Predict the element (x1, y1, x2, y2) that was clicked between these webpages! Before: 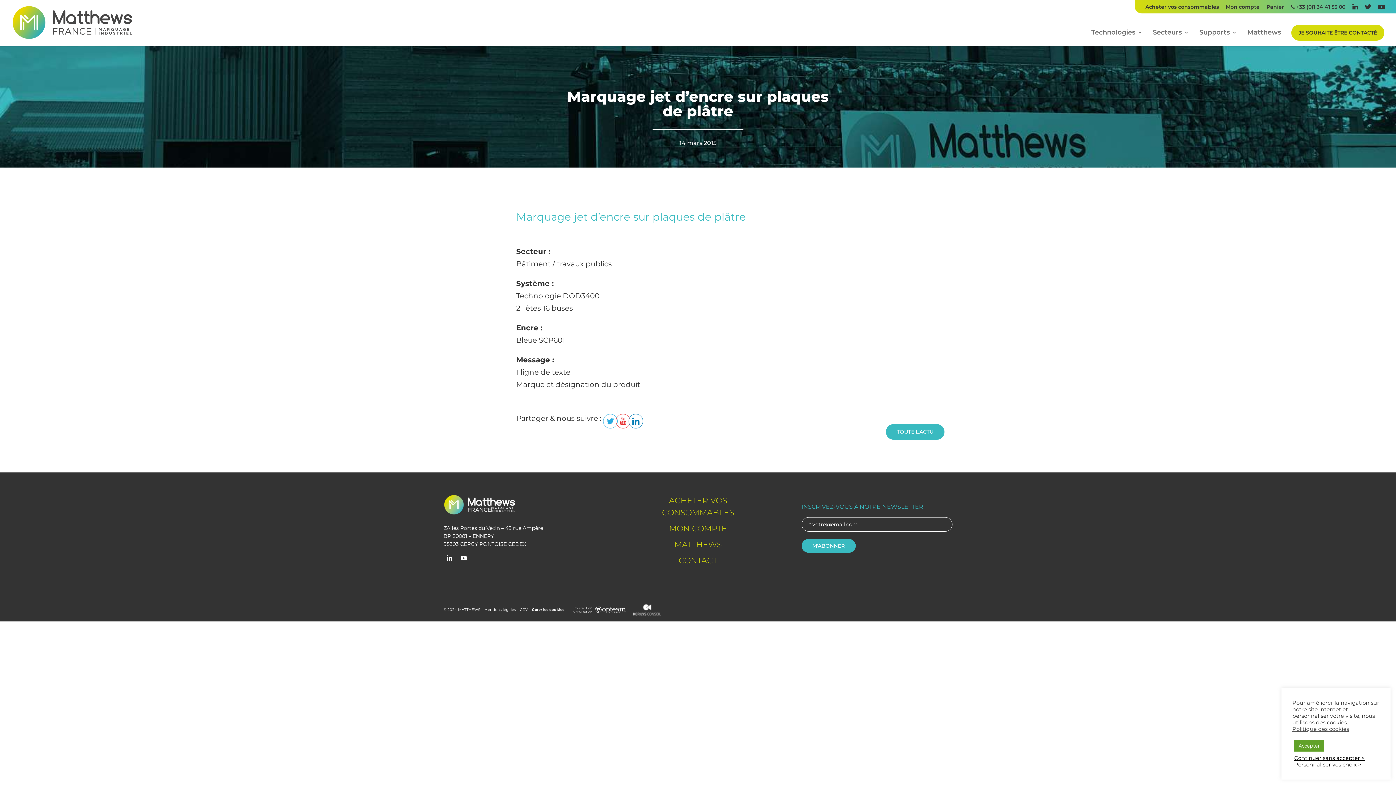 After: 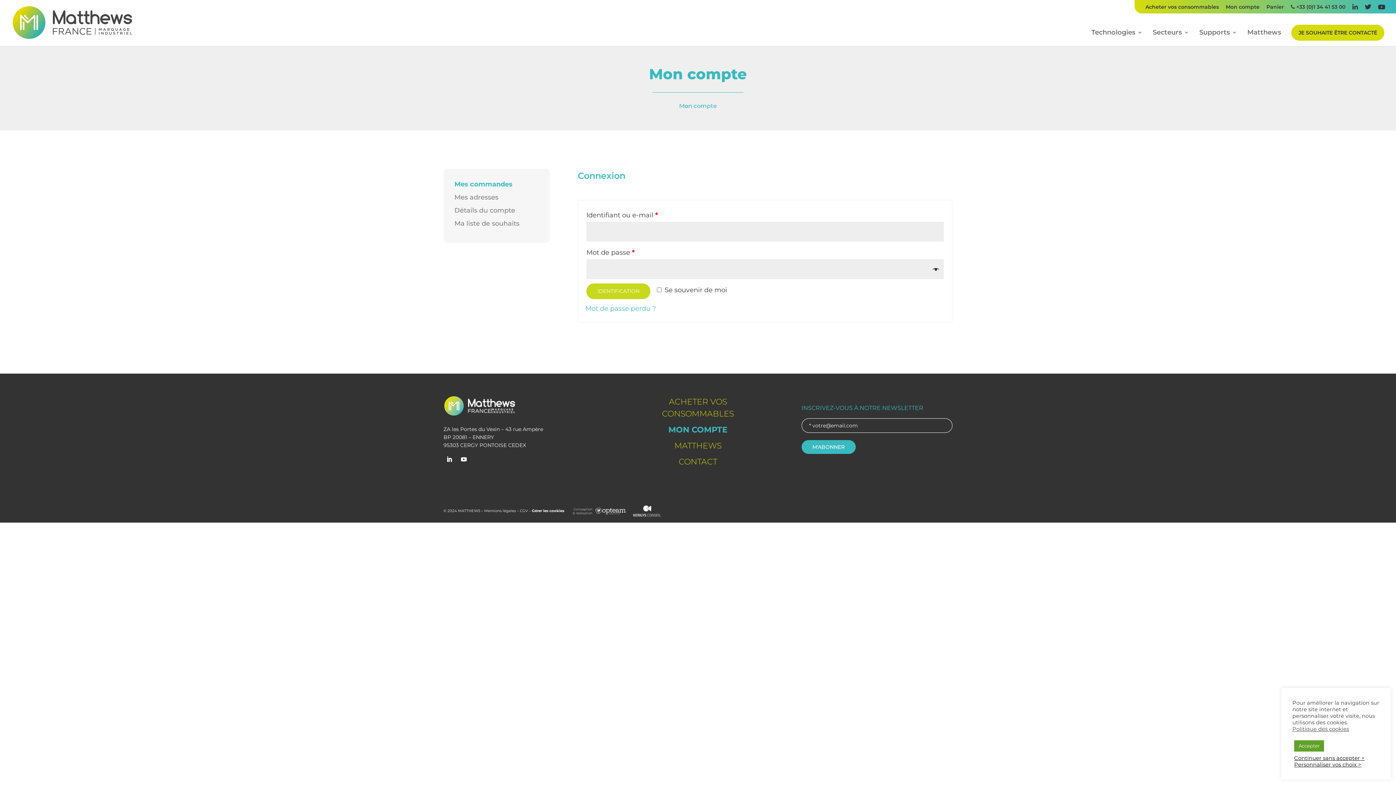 Action: bbox: (1226, 4, 1259, 13) label: Mon compte